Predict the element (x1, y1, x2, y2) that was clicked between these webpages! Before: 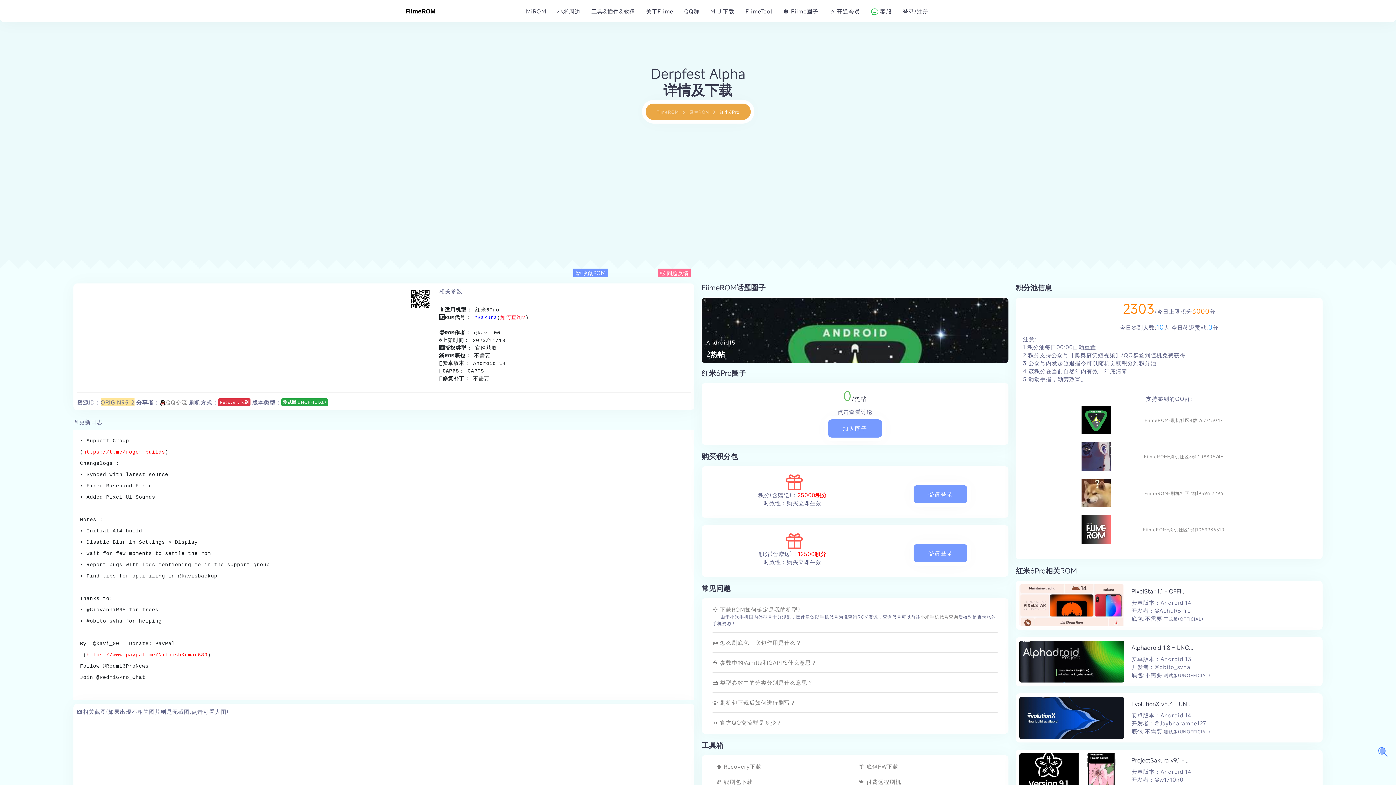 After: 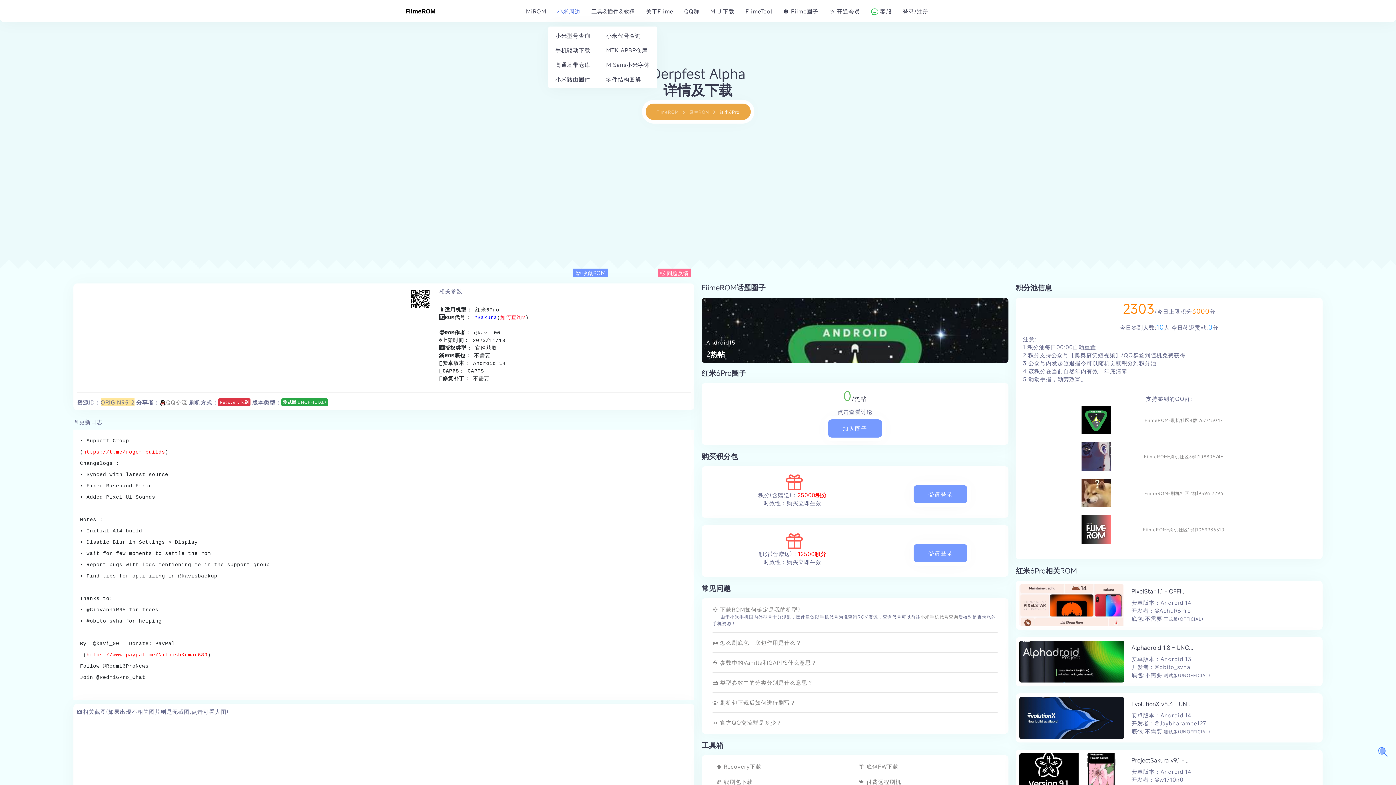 Action: label: 小米周边 bbox: (552, -3, 586, 25)